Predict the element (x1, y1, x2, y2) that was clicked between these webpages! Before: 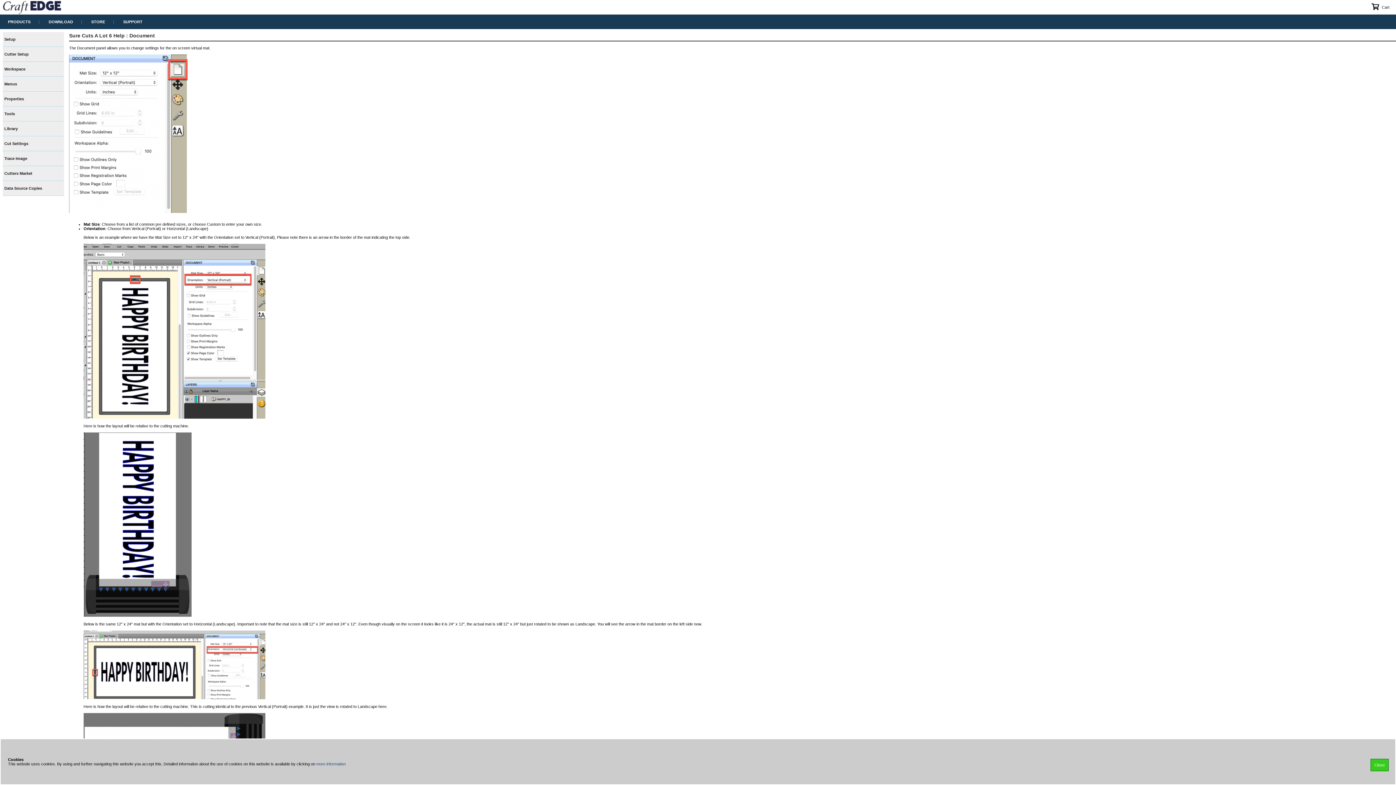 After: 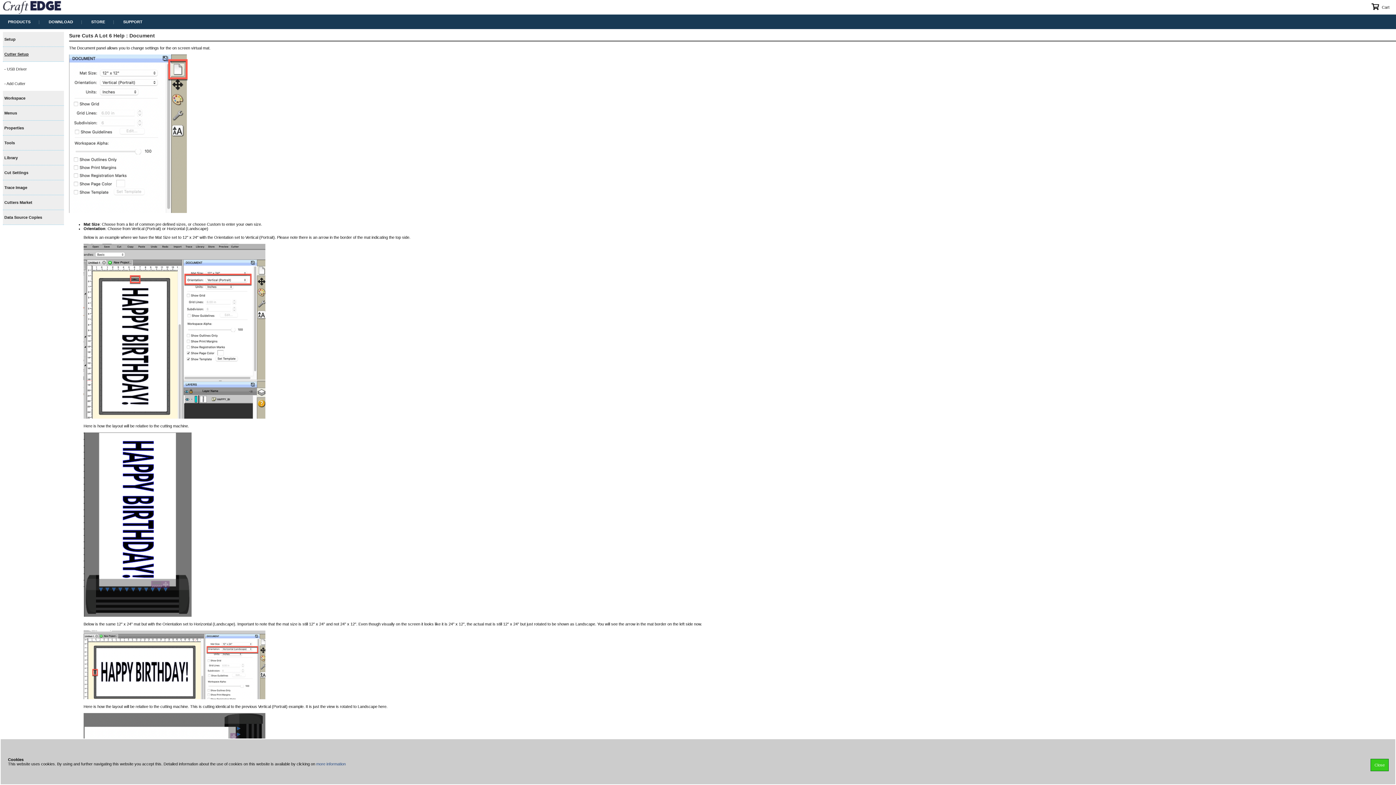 Action: label: Cutter Setup bbox: (4, 46, 64, 61)